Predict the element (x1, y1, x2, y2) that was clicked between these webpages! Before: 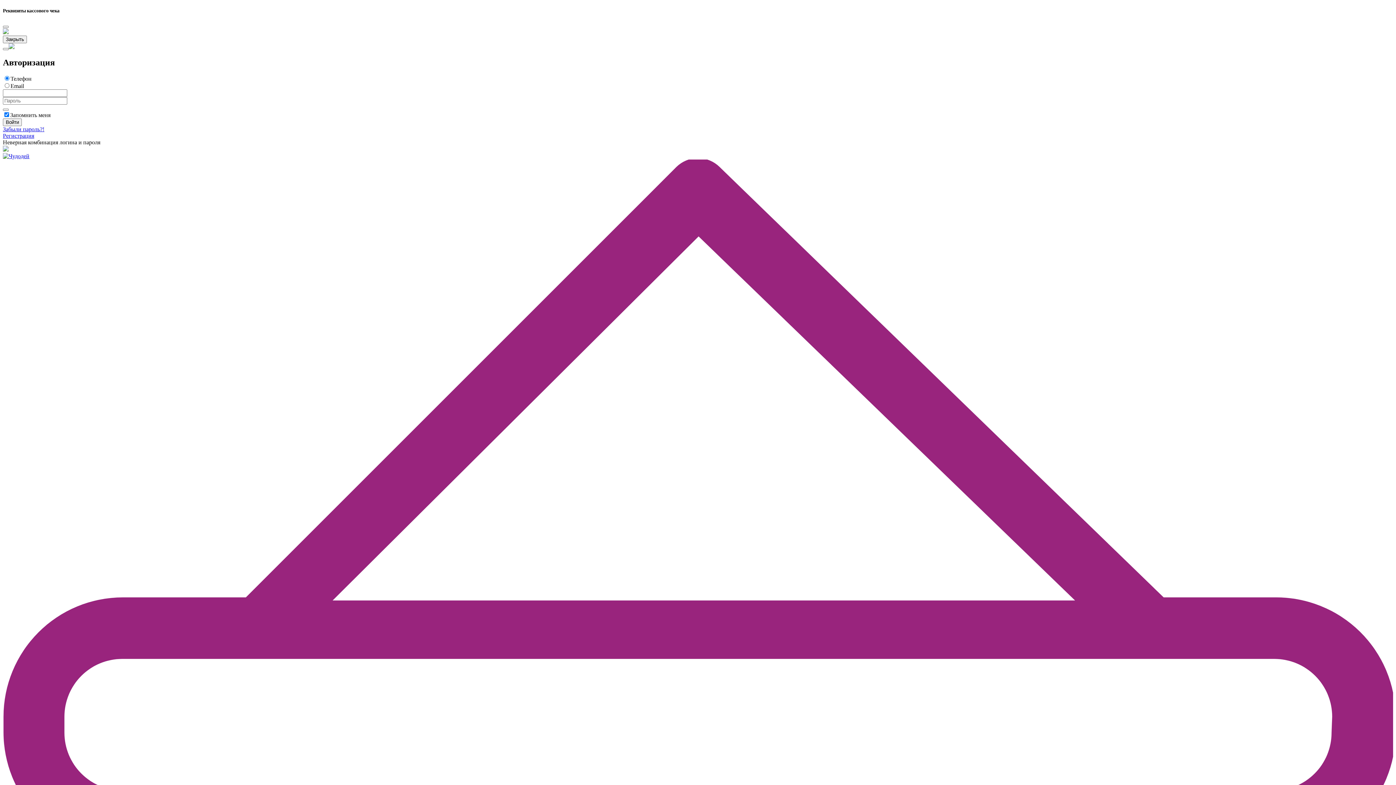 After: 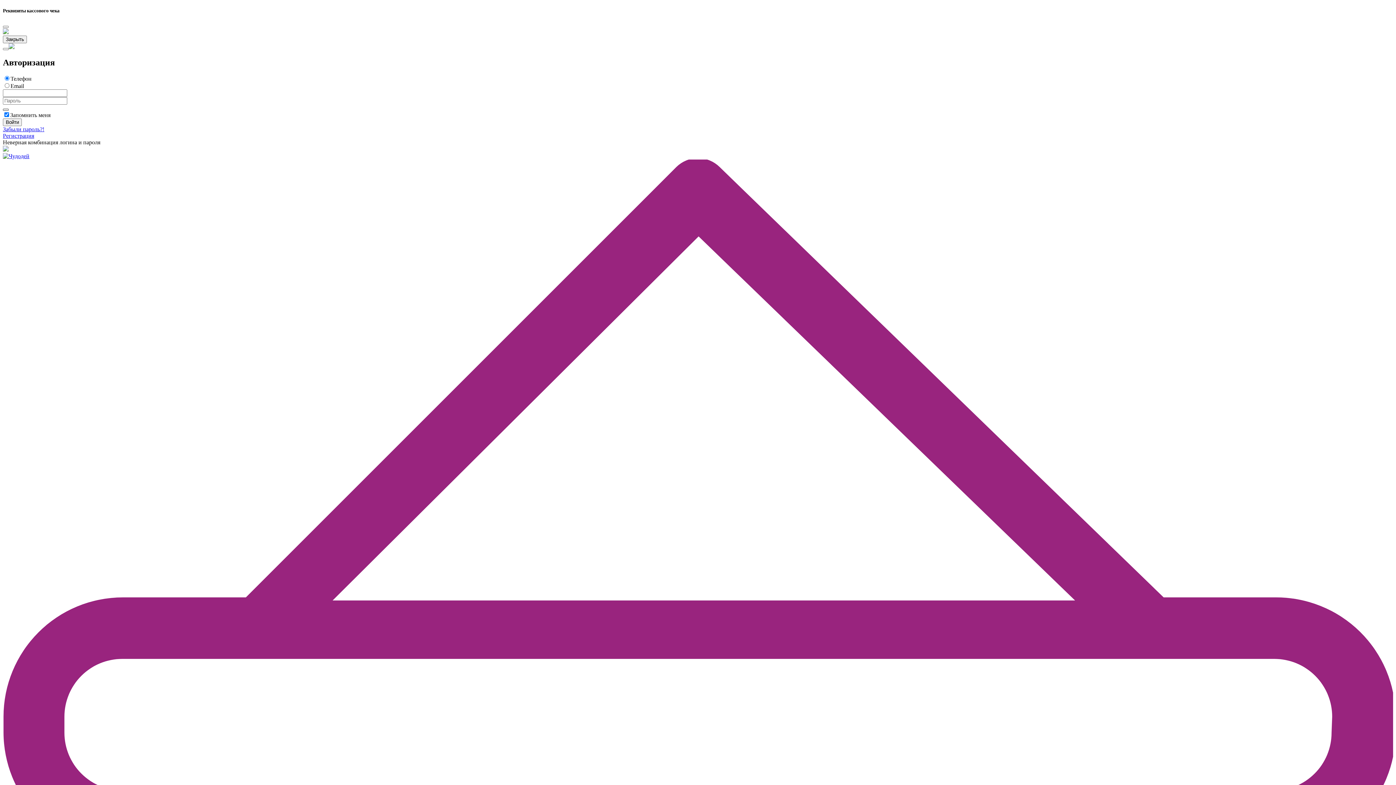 Action: bbox: (2, 108, 8, 110)